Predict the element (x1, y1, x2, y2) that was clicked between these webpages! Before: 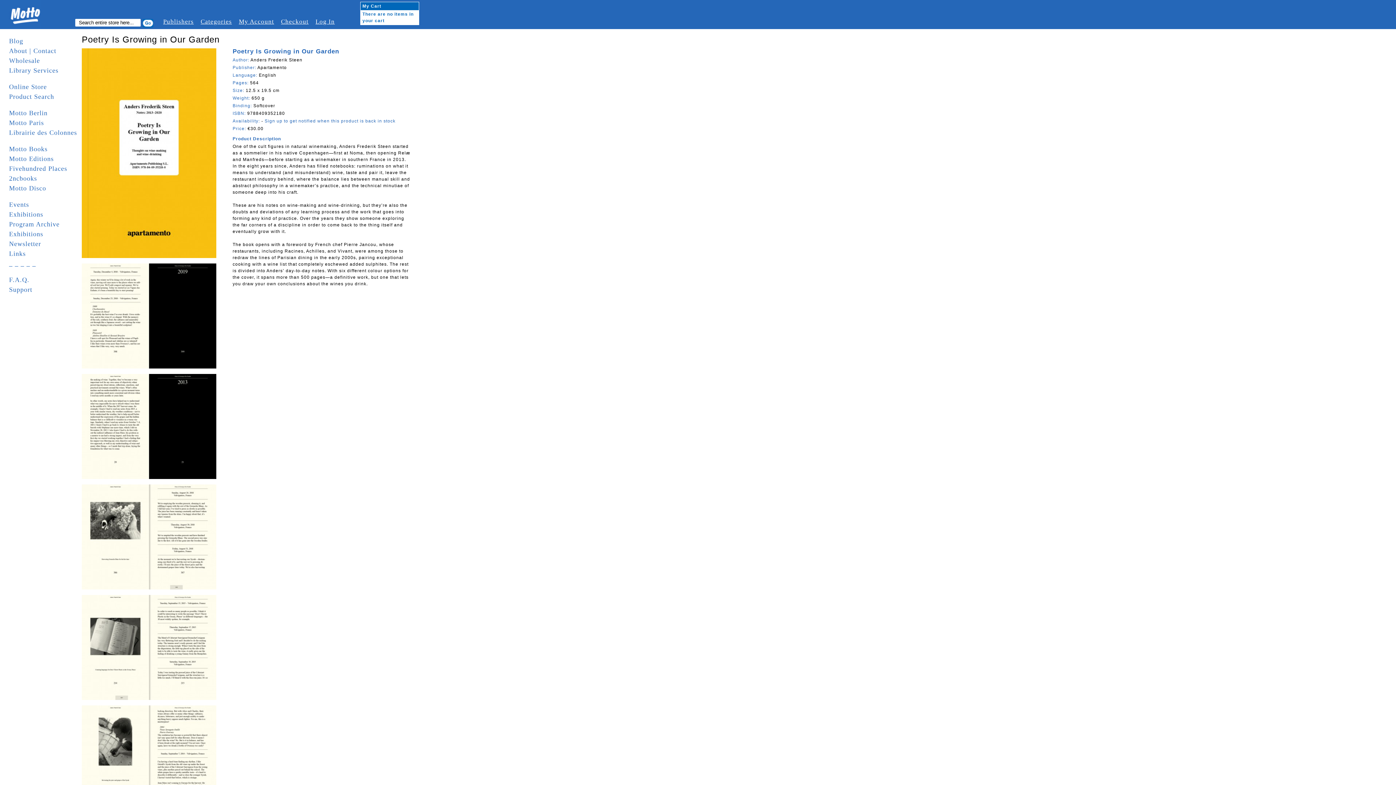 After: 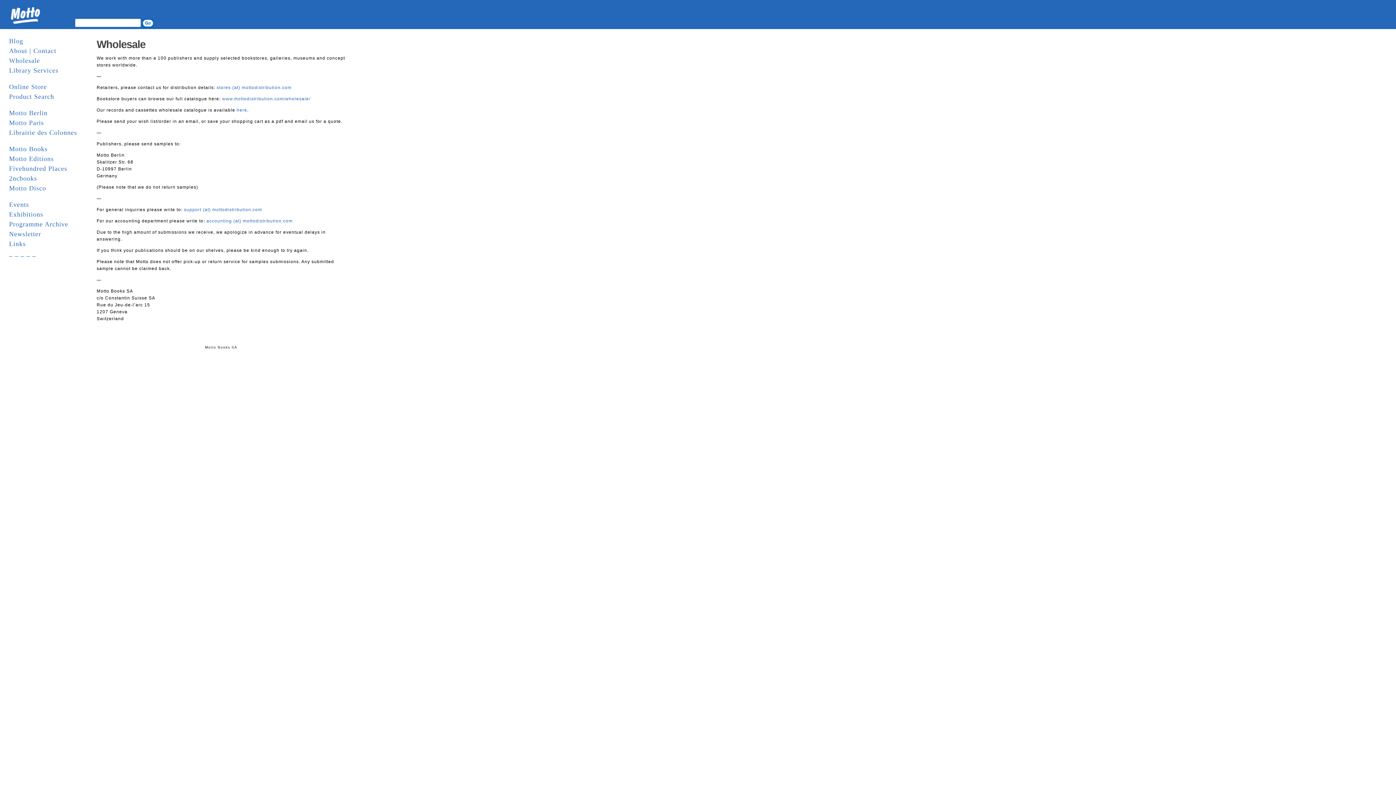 Action: label: Wholesale bbox: (9, 57, 40, 64)